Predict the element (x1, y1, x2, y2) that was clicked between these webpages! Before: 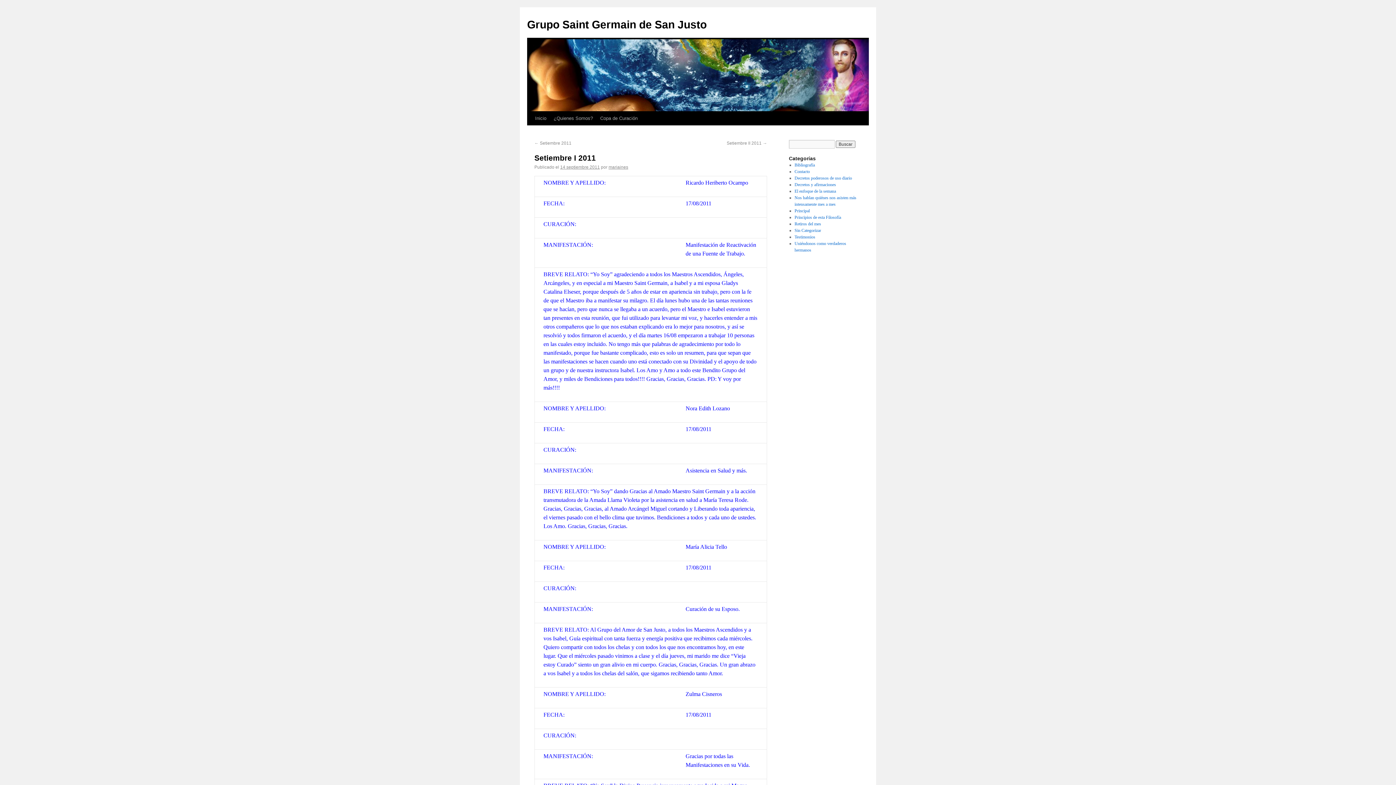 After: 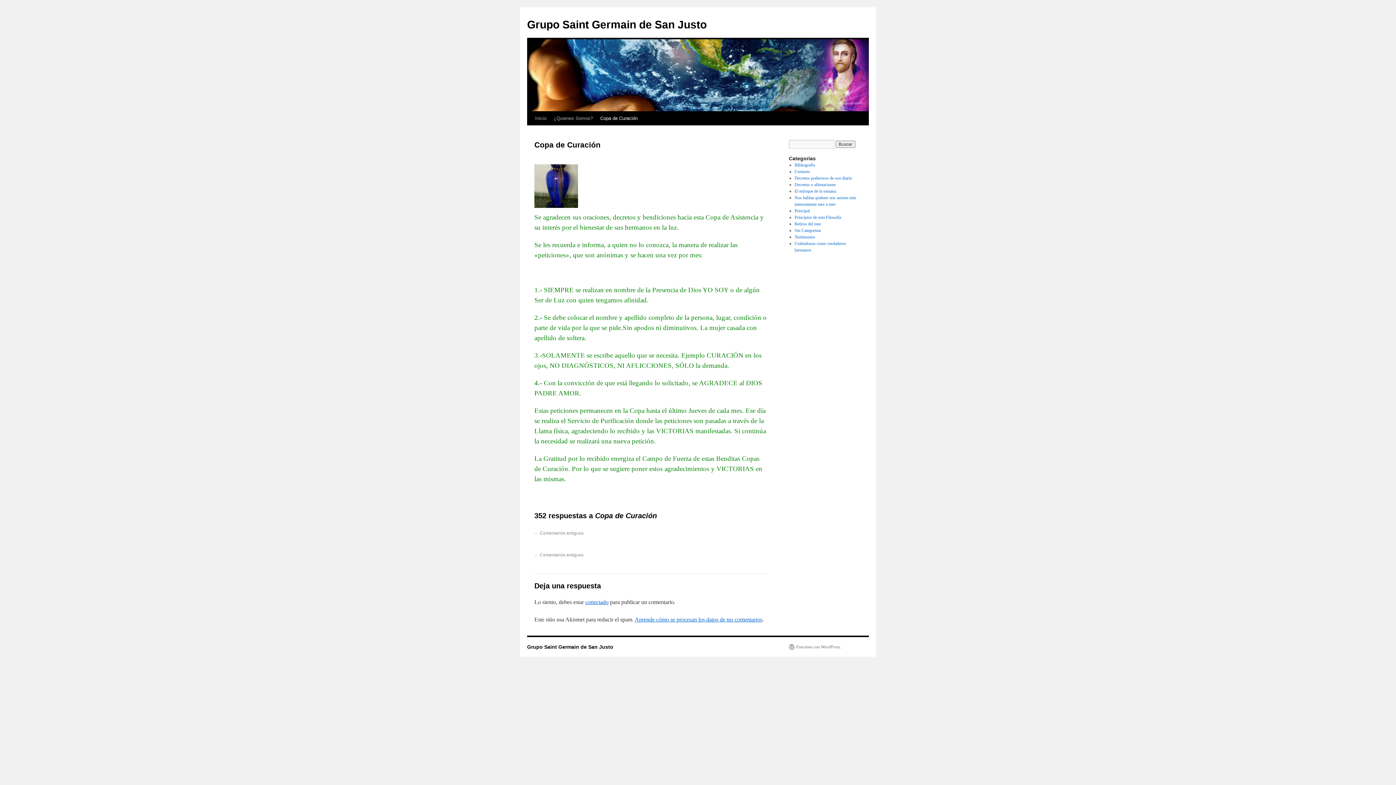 Action: bbox: (596, 111, 641, 125) label: Copa de Curación